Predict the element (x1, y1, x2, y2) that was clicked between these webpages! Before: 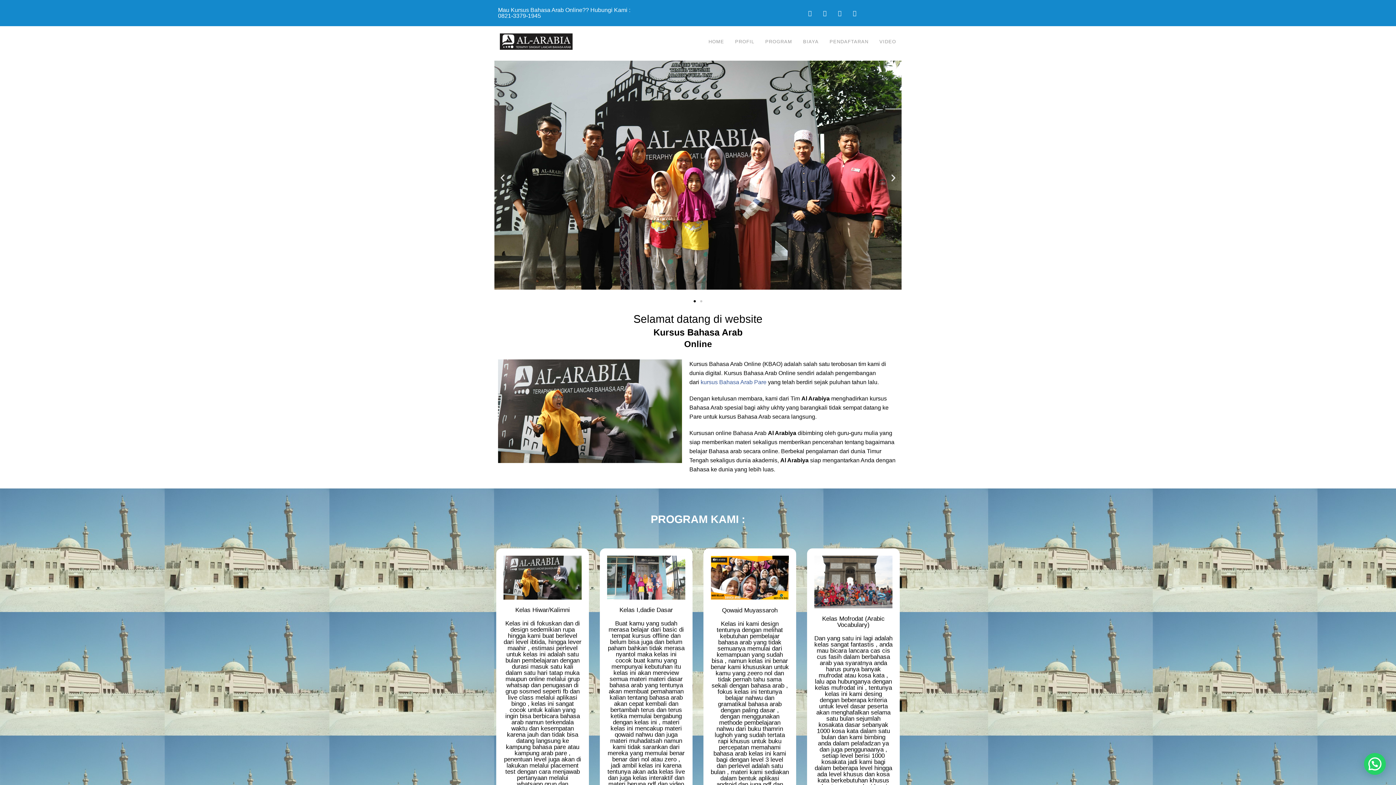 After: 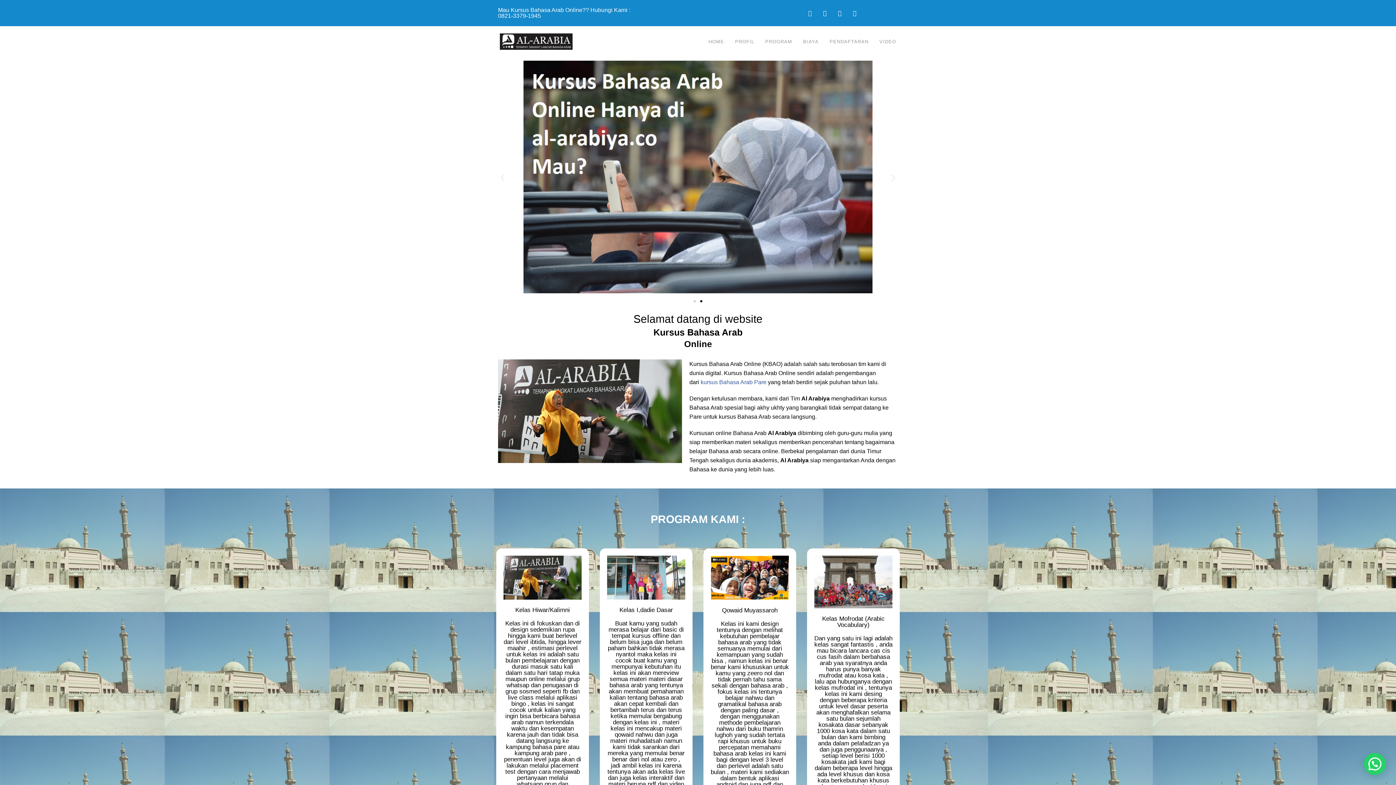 Action: bbox: (804, 7, 816, 18) label: Whatsapp